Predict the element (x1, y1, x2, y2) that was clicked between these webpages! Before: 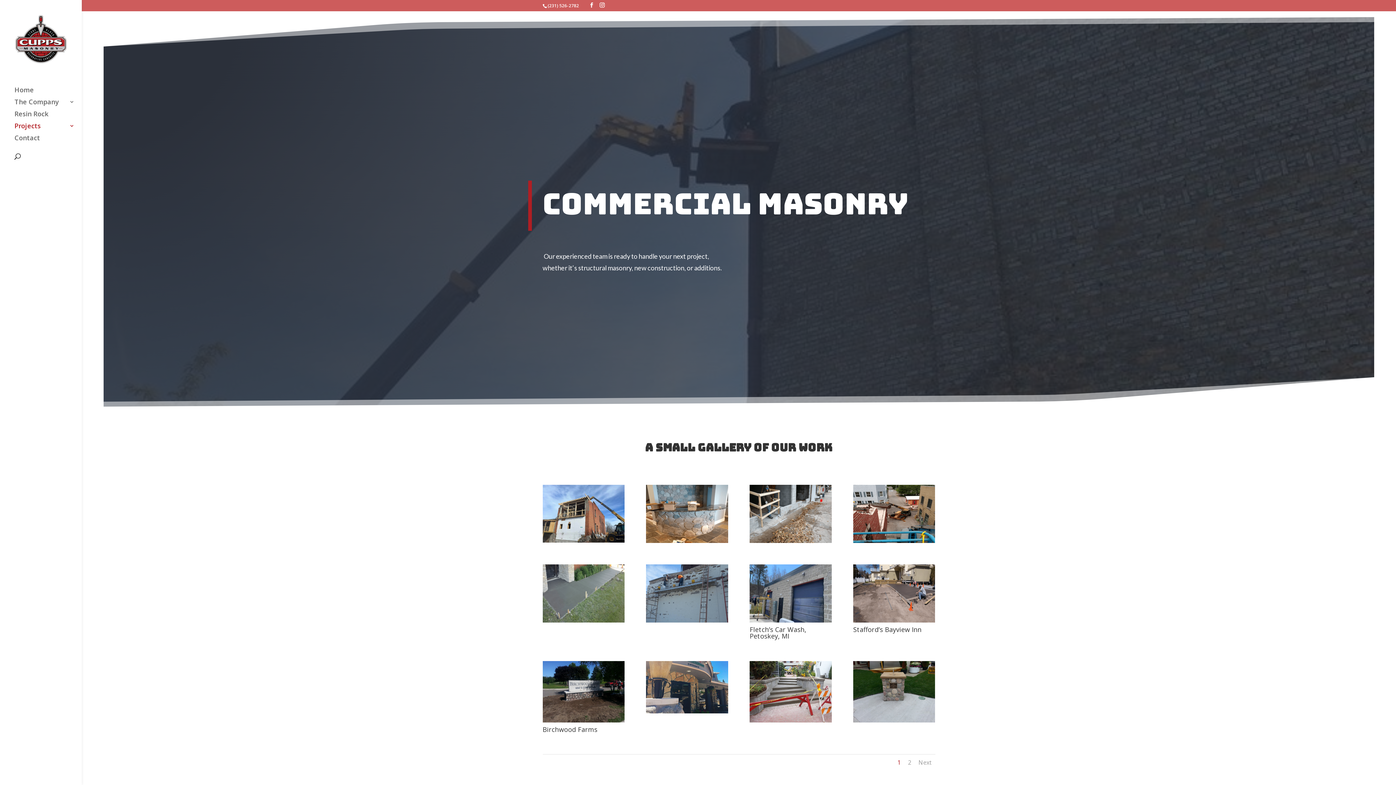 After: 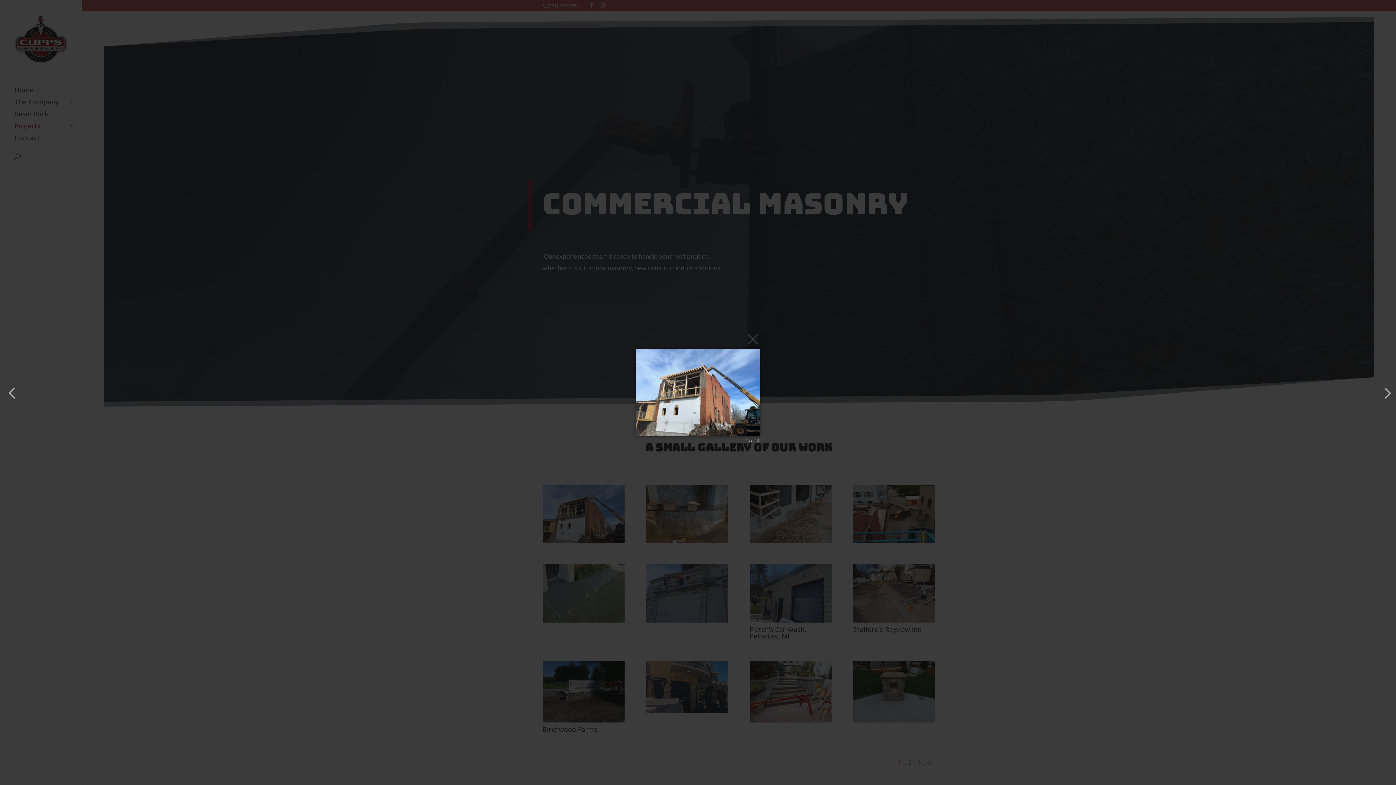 Action: bbox: (542, 537, 624, 544)